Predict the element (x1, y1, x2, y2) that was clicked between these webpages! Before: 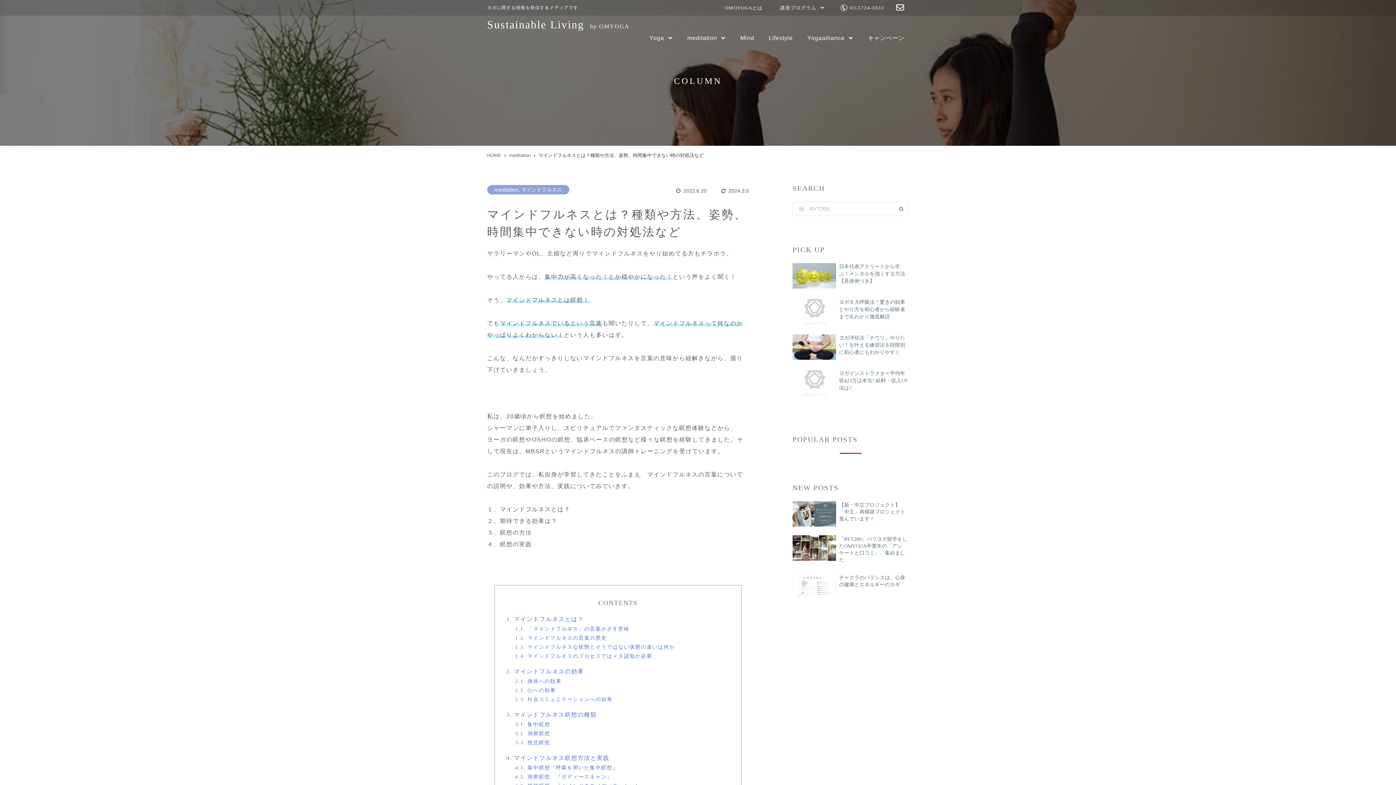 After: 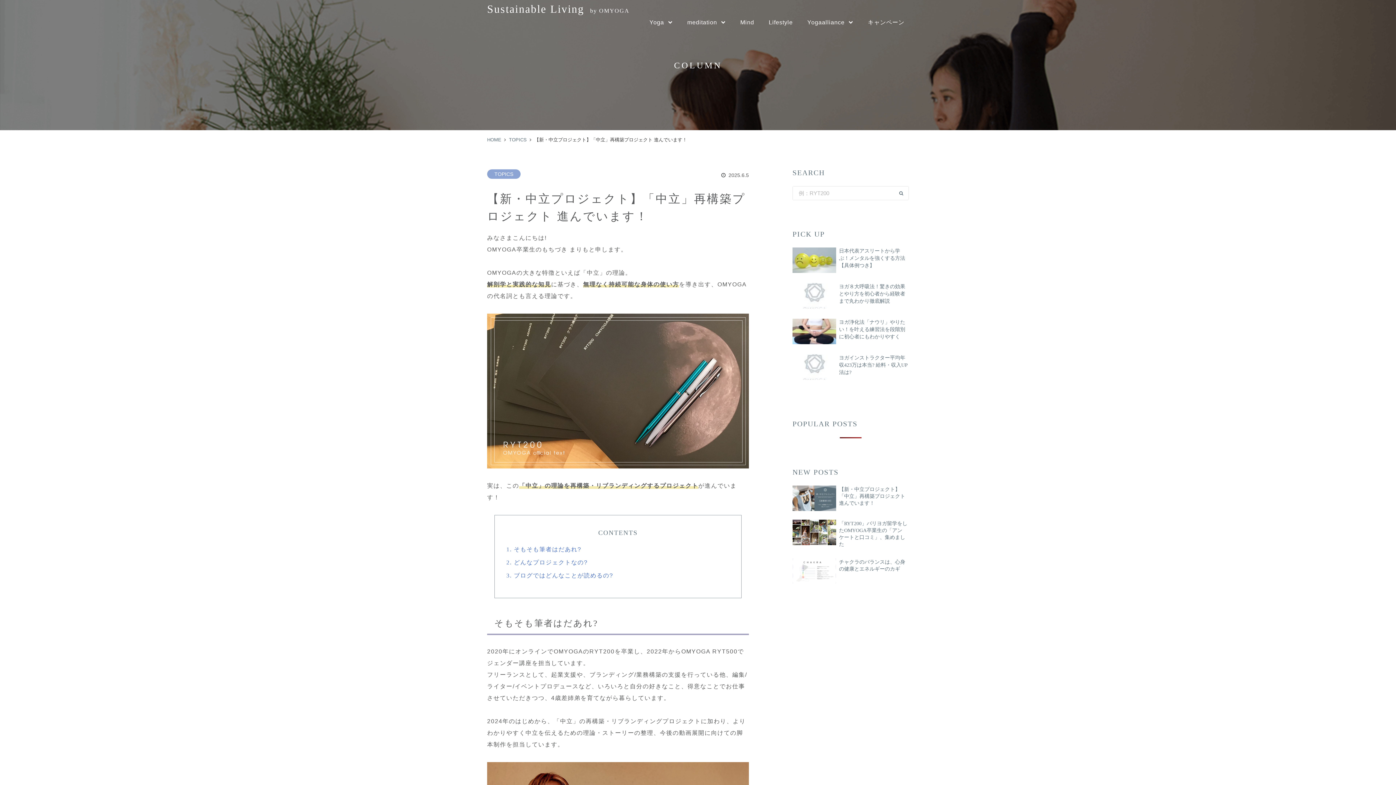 Action: bbox: (792, 510, 836, 516)